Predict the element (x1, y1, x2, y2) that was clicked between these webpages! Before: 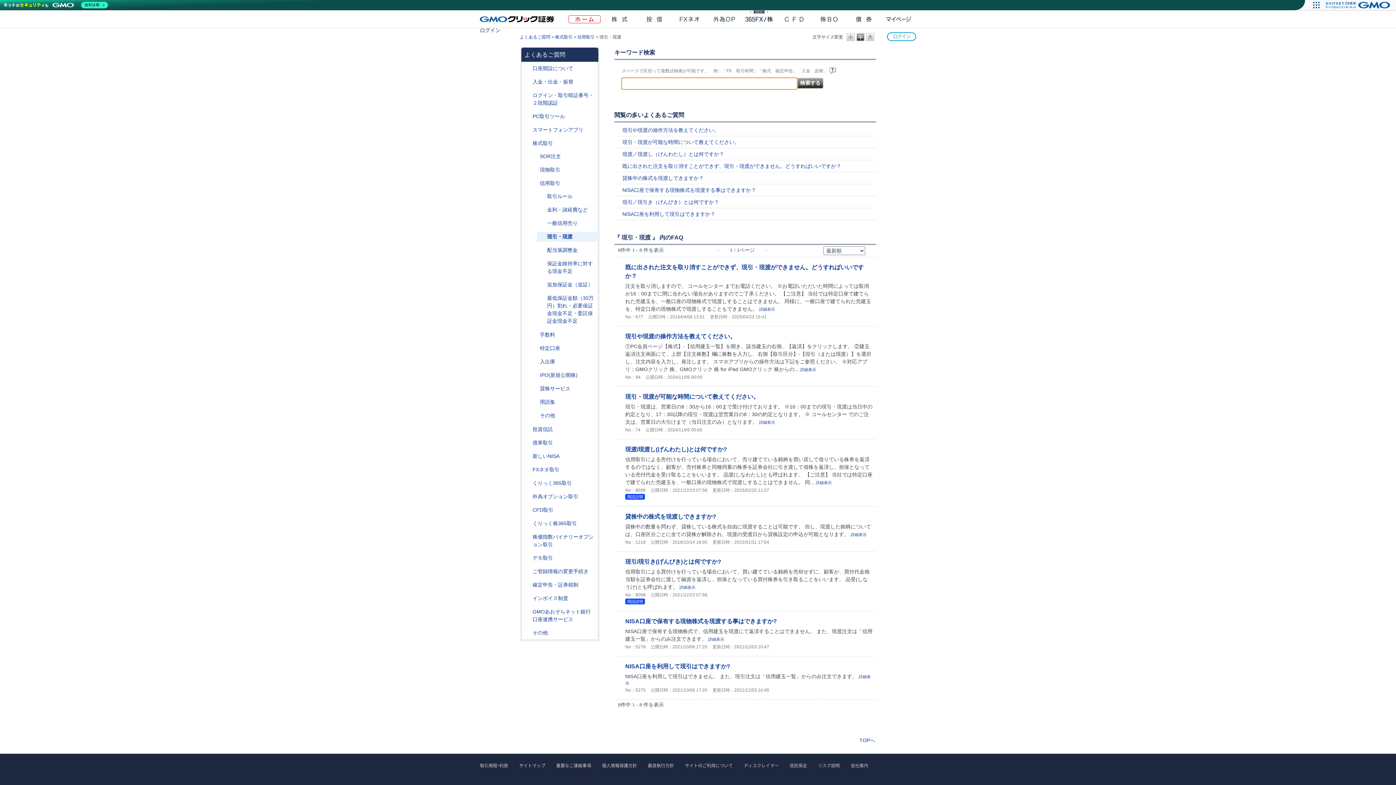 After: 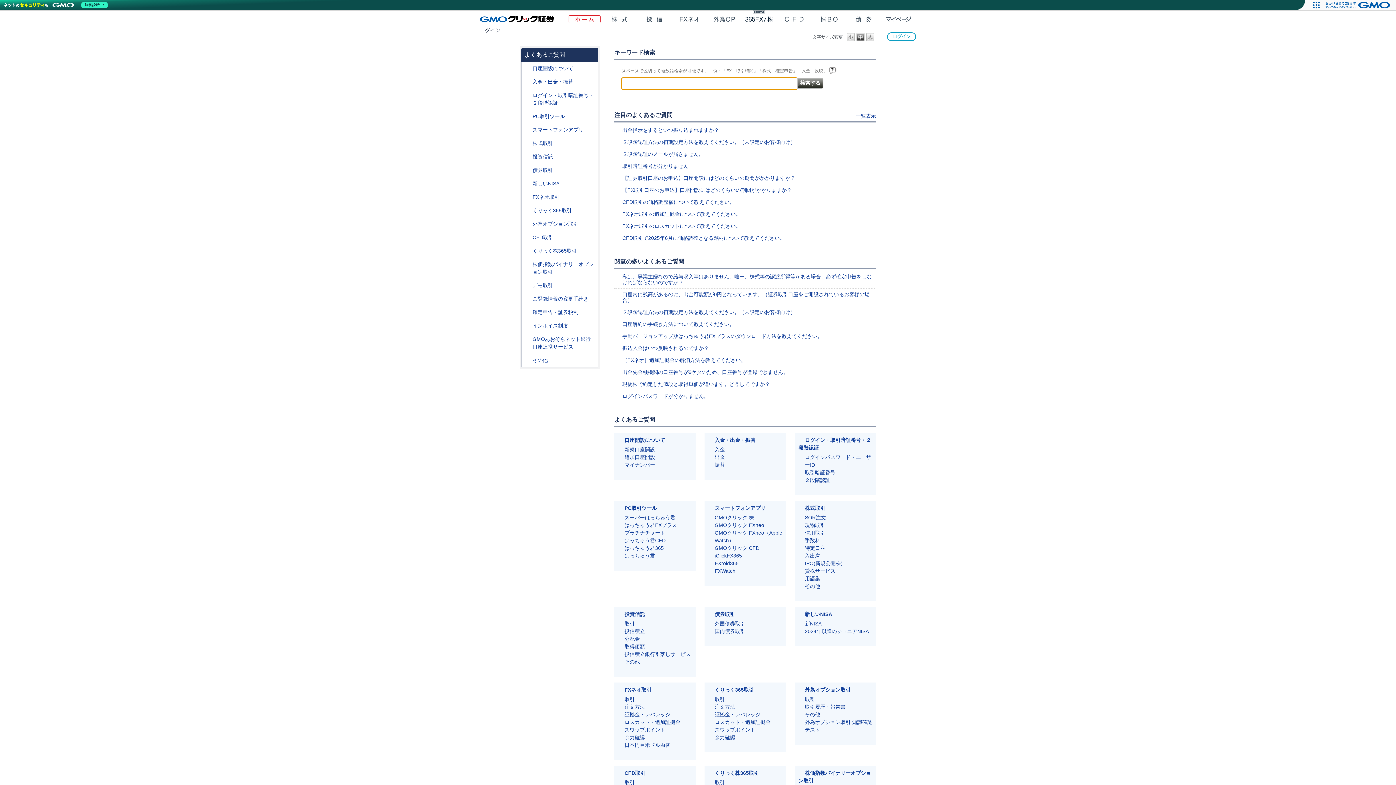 Action: label: よくあるご質問 bbox: (520, 34, 550, 39)